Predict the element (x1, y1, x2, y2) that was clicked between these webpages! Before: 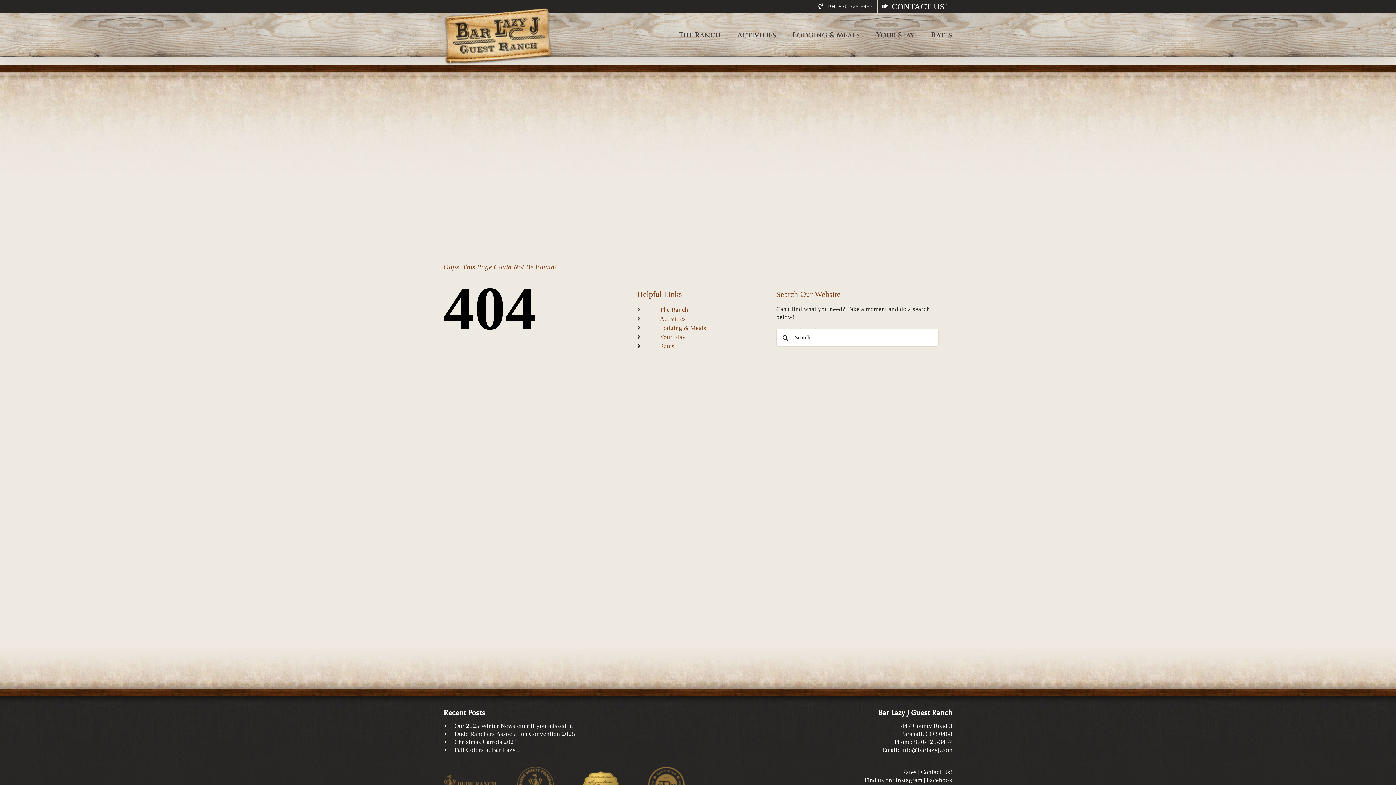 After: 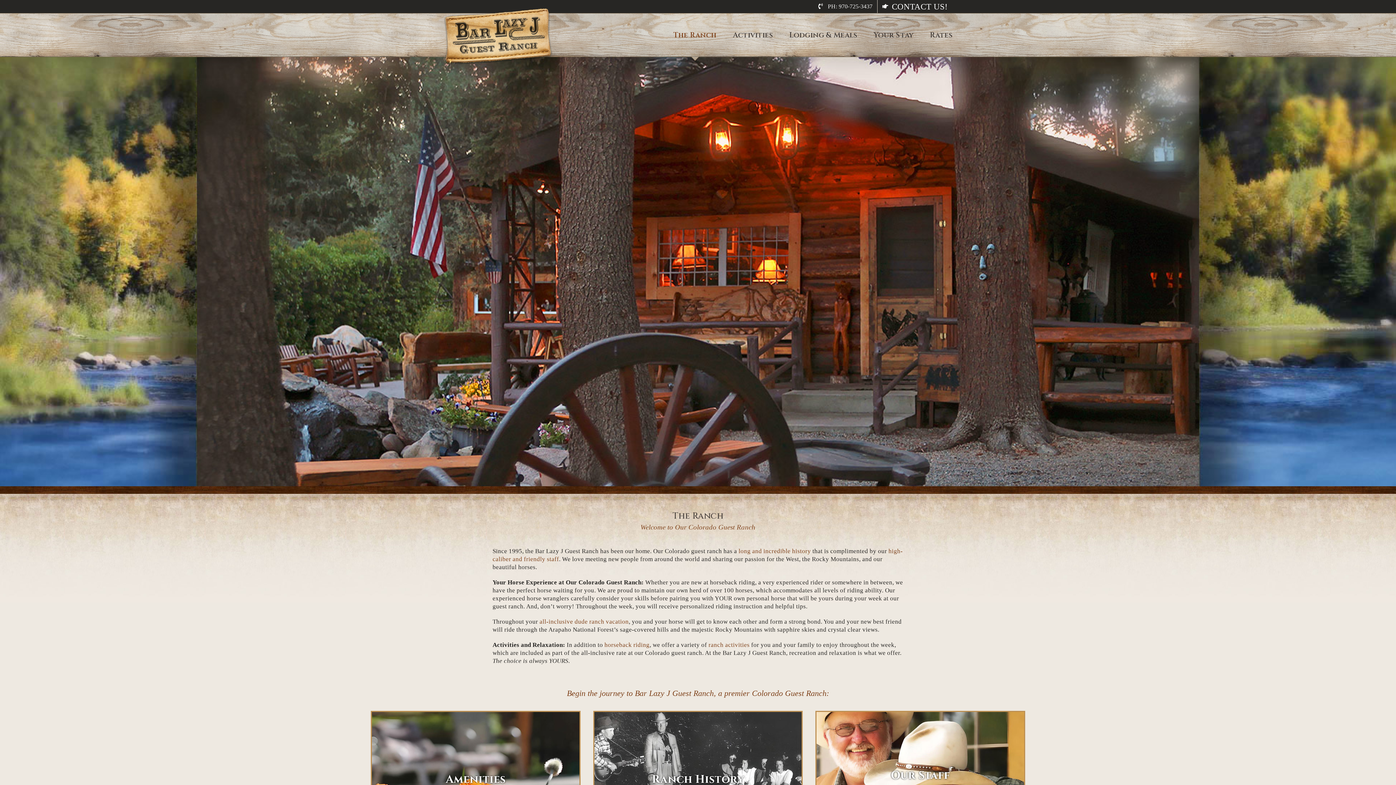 Action: bbox: (678, 13, 721, 56) label: The Ranch